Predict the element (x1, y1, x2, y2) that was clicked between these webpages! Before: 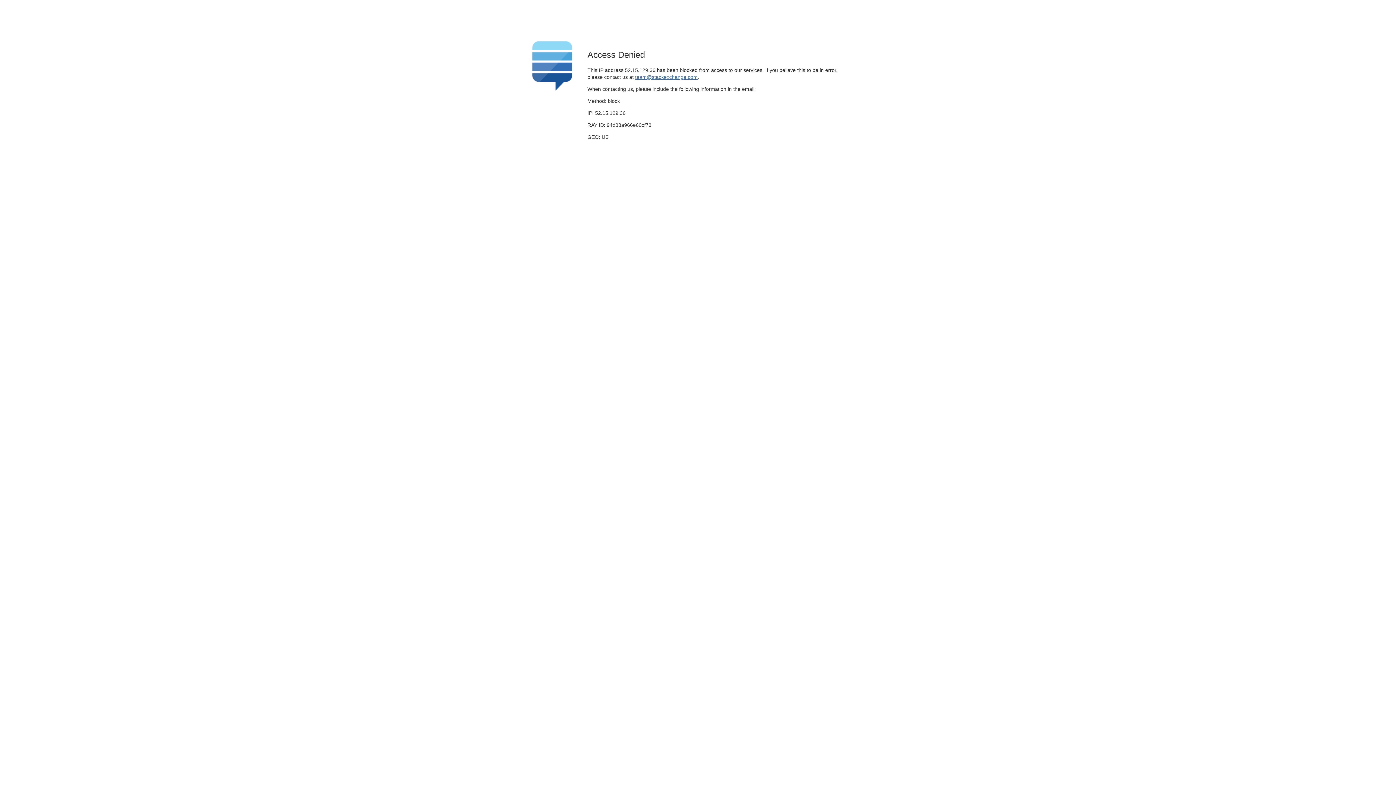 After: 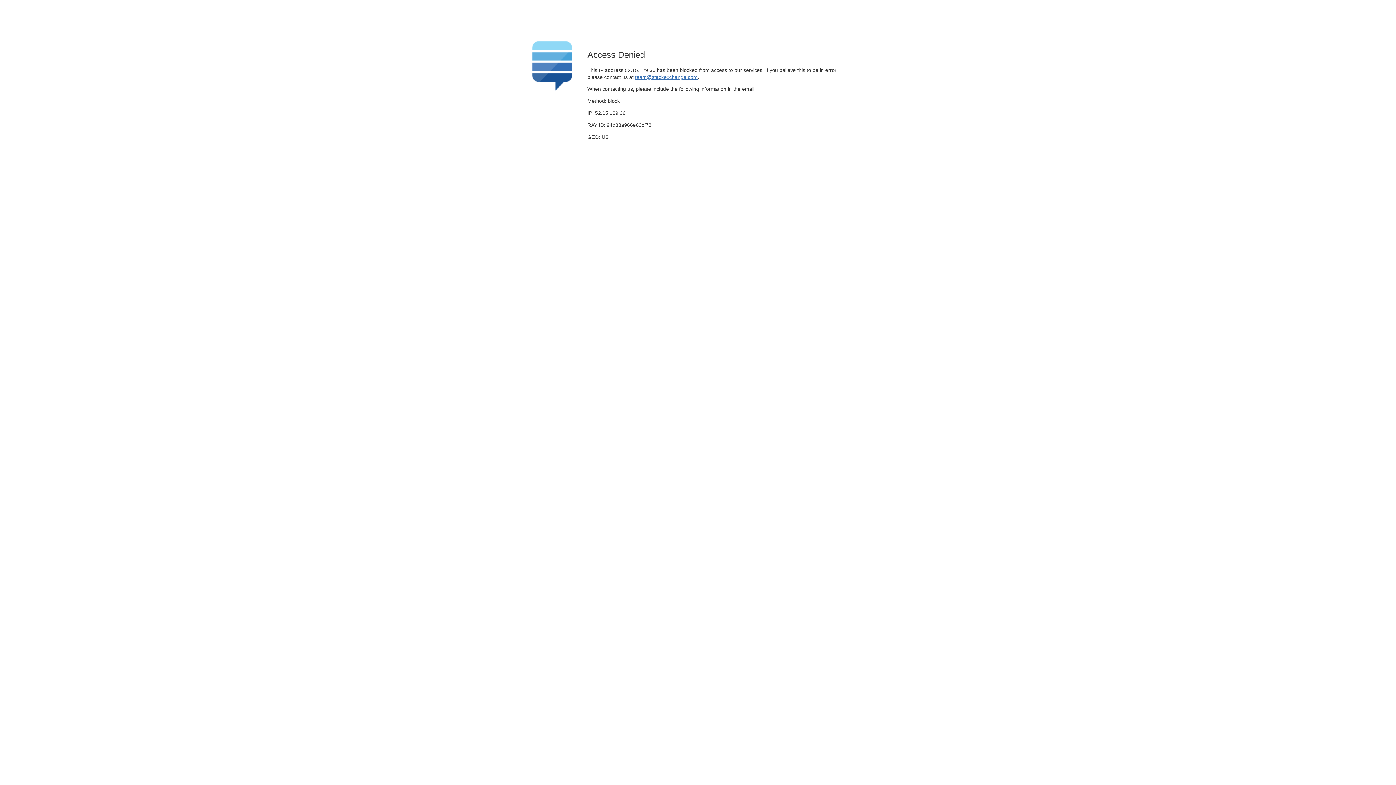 Action: label: team@stackexchange.com bbox: (635, 74, 697, 79)